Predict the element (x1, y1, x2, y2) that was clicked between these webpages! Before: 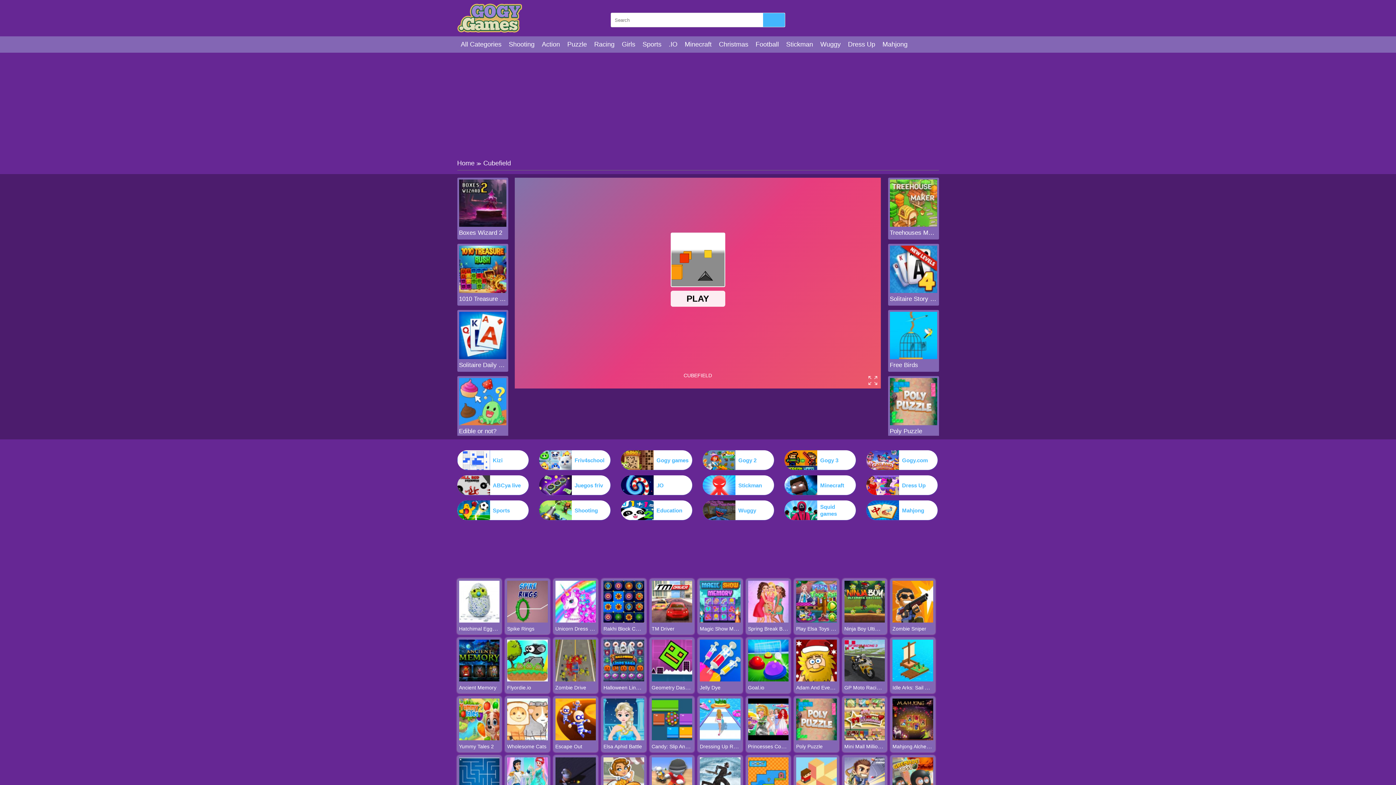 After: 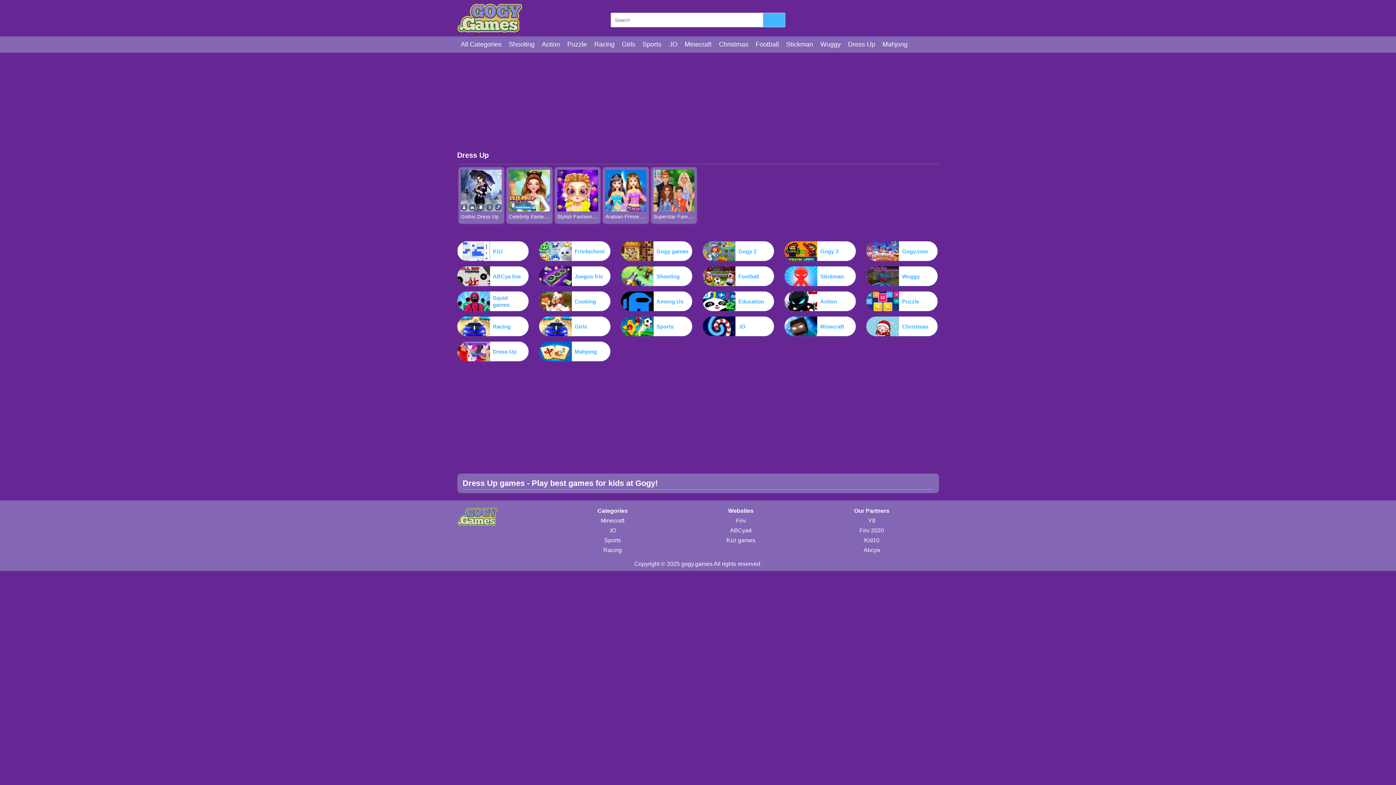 Action: bbox: (866, 475, 937, 495) label: Dress Up